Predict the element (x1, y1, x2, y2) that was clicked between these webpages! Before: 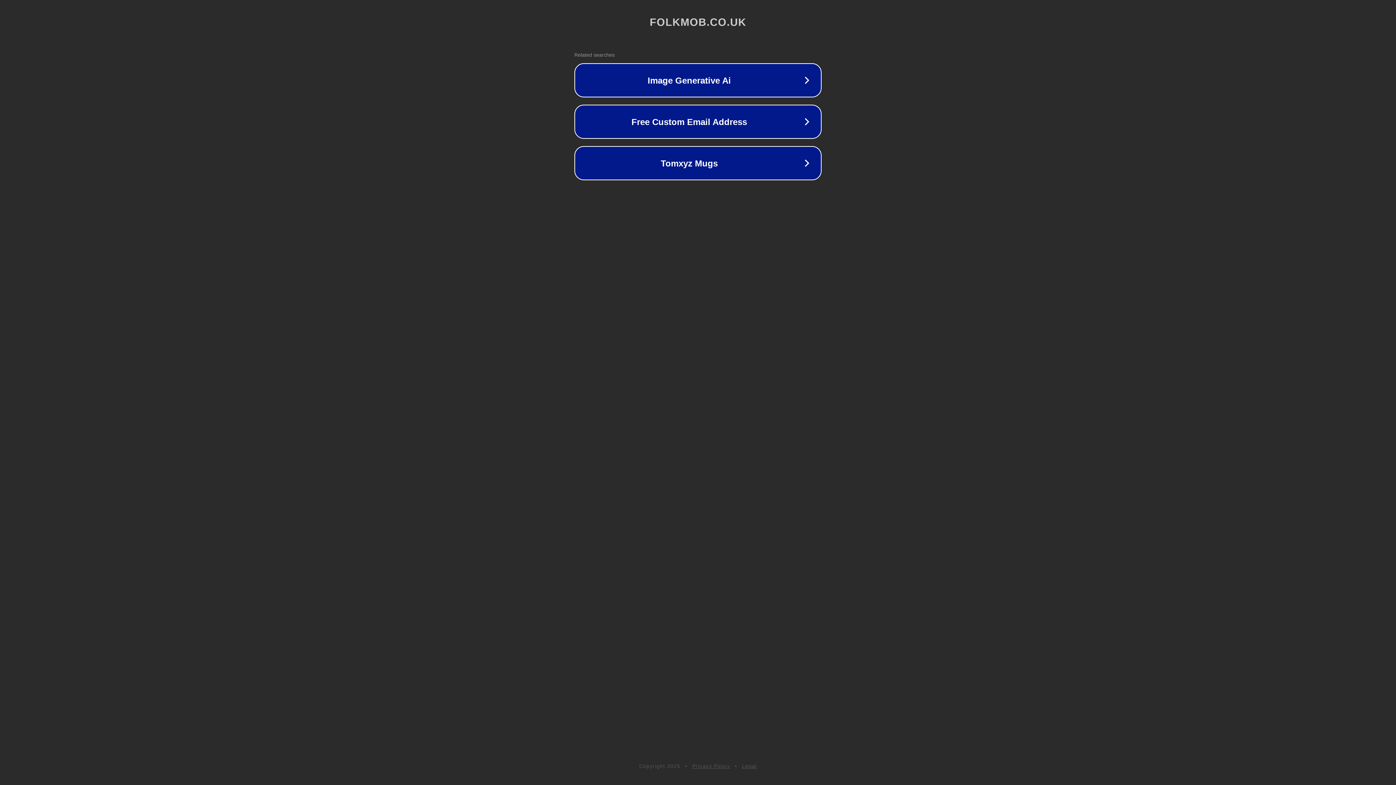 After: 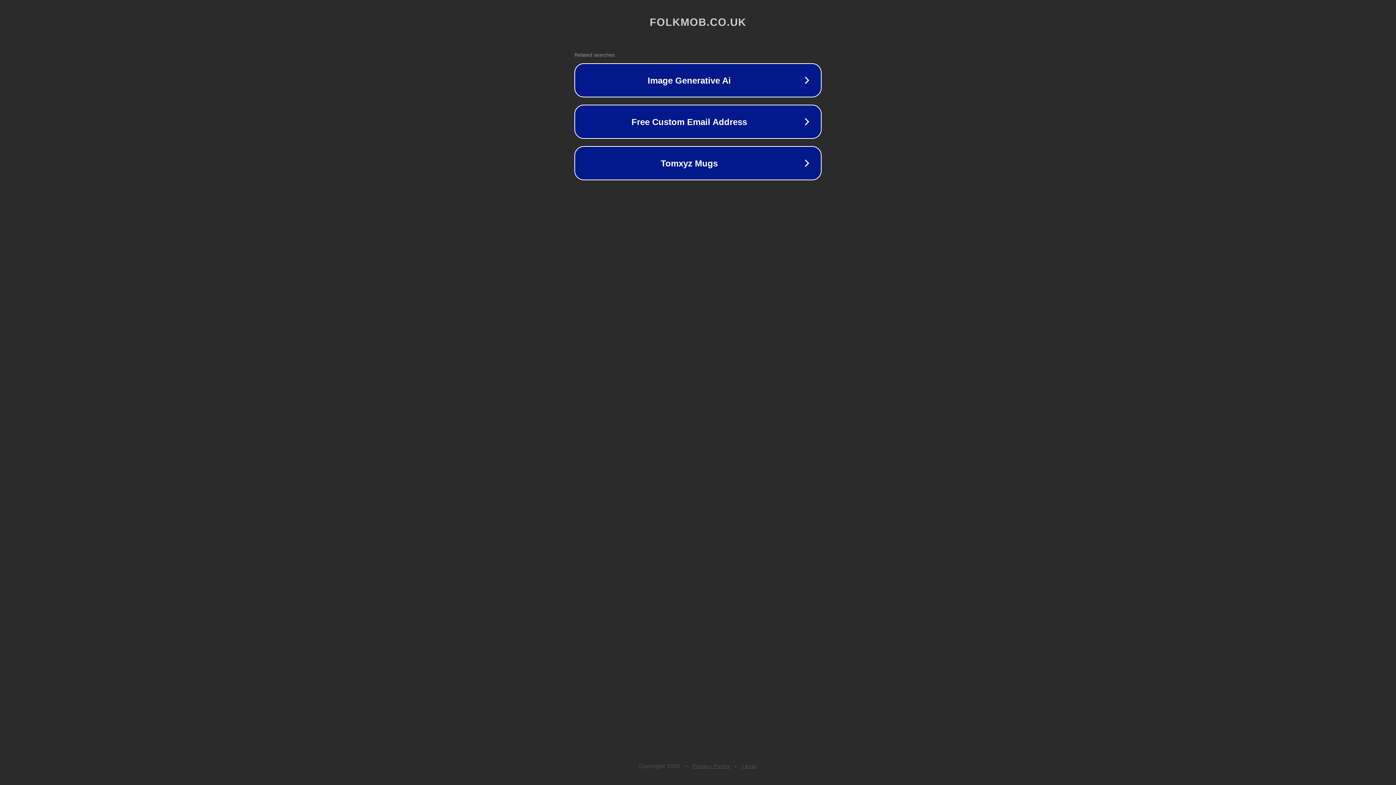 Action: bbox: (742, 763, 757, 769) label: Legal